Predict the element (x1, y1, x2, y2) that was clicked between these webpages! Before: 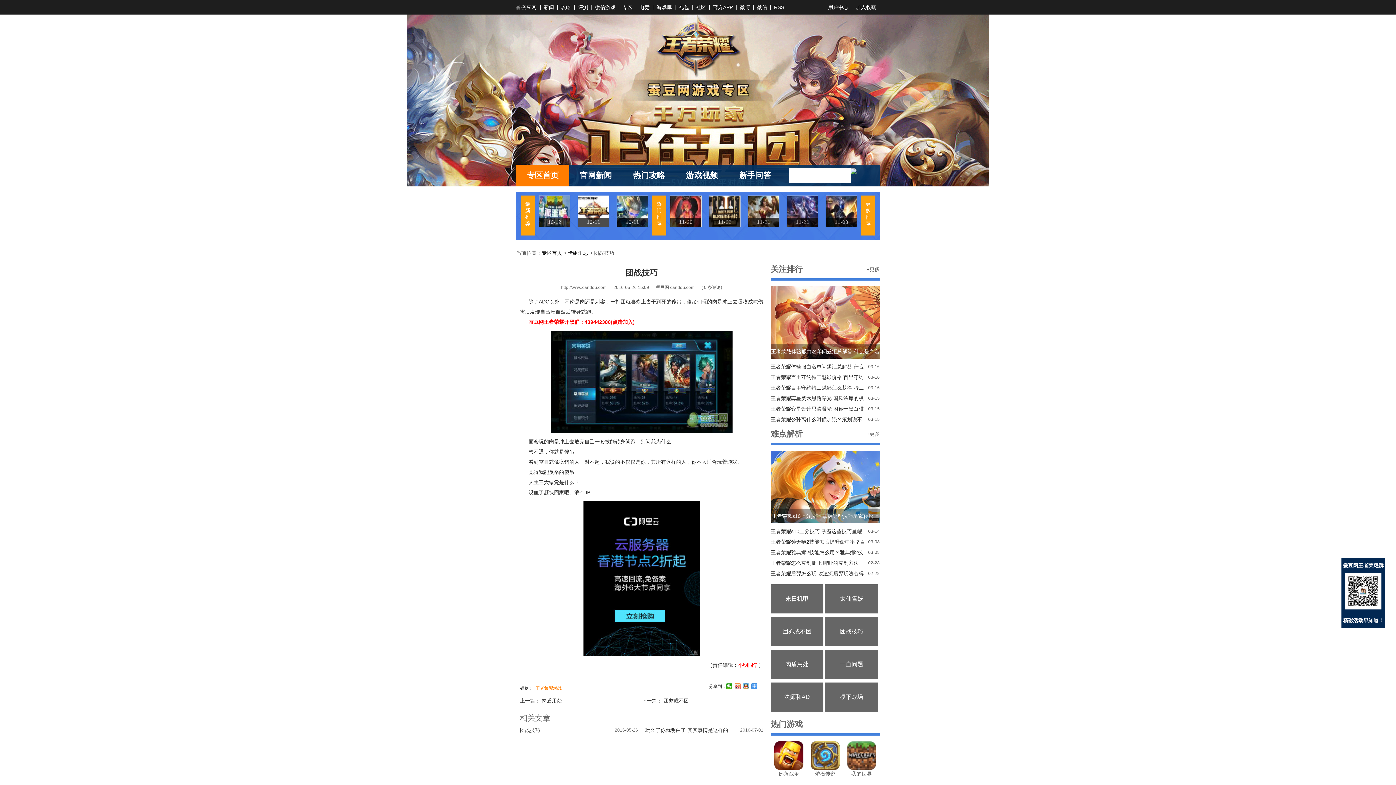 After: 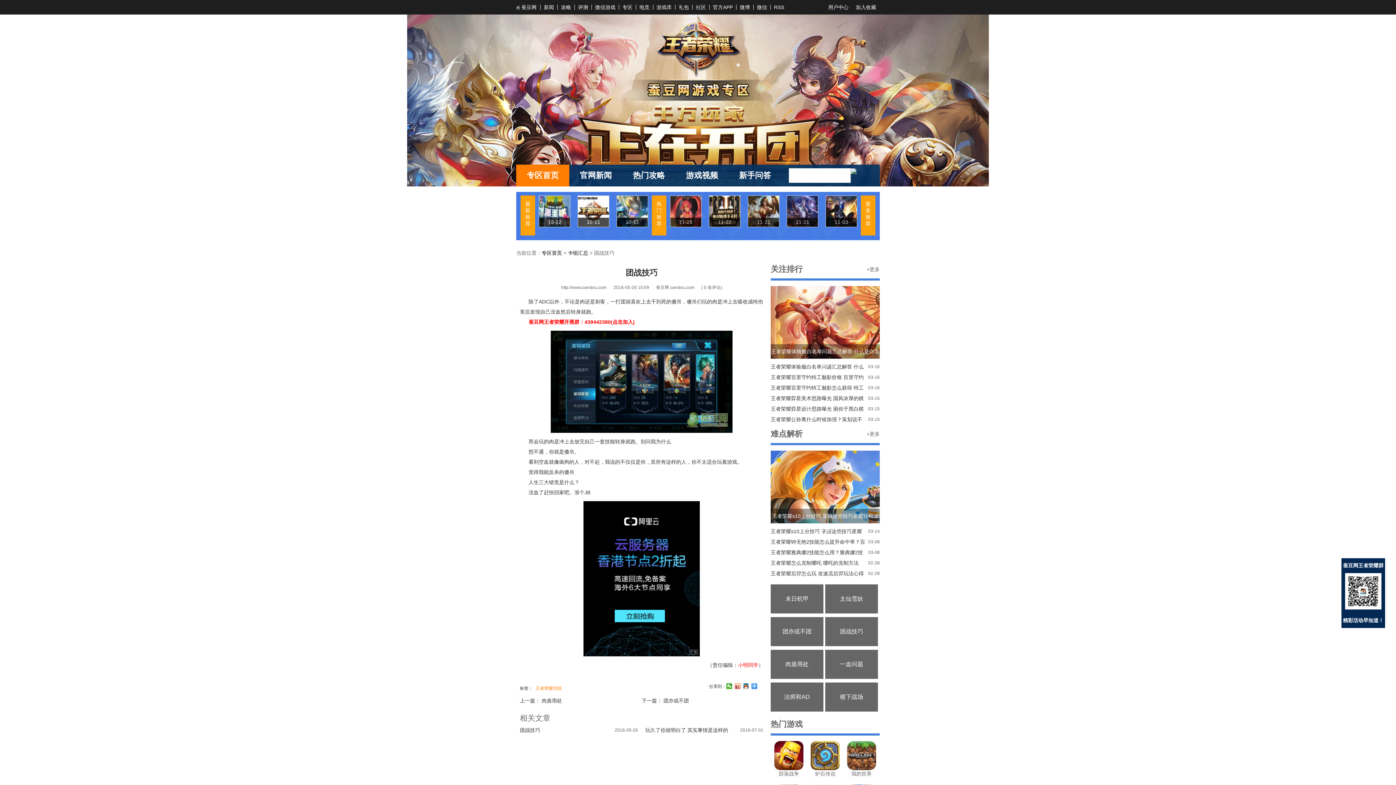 Action: label: 439442380(点击加入) bbox: (584, 319, 634, 325)